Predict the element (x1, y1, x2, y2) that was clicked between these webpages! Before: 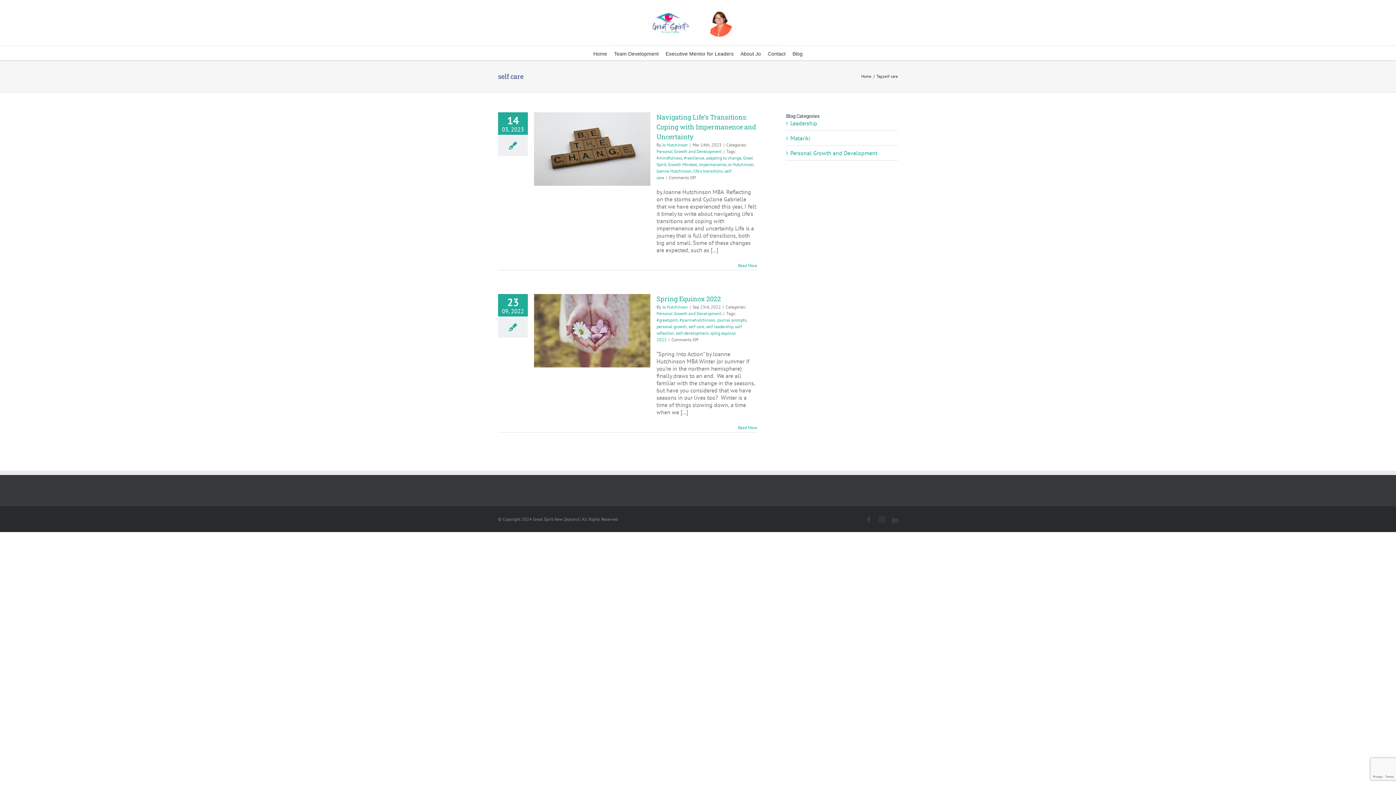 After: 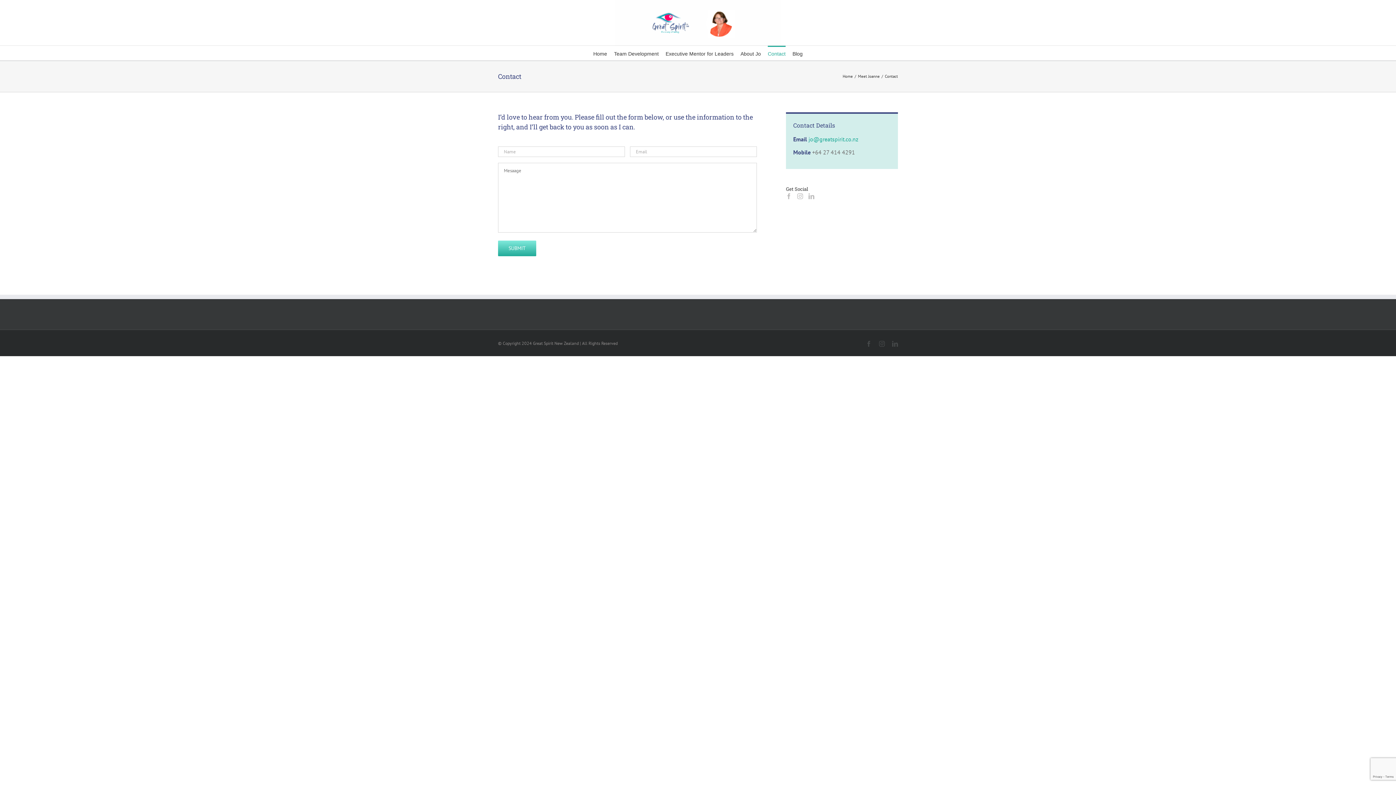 Action: label: Contact bbox: (768, 45, 785, 60)